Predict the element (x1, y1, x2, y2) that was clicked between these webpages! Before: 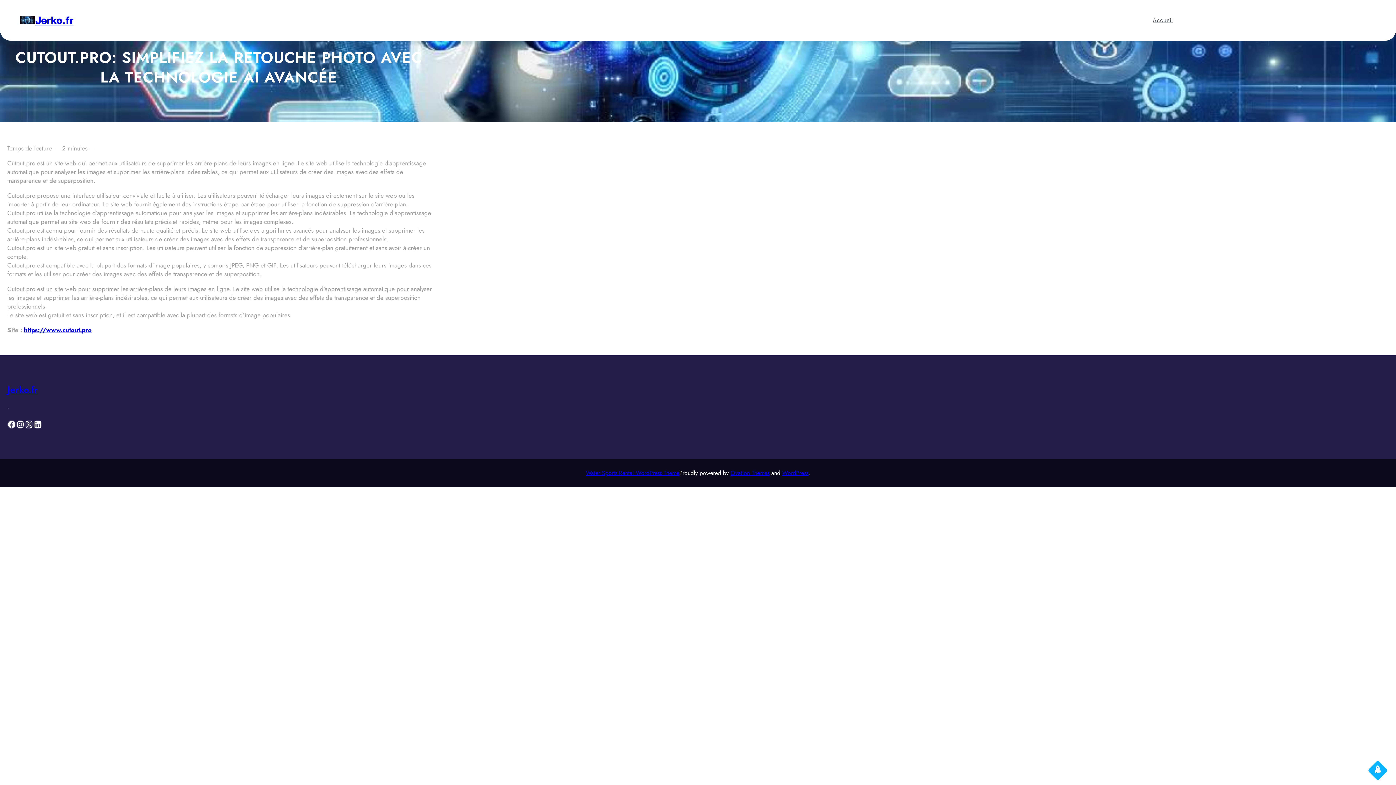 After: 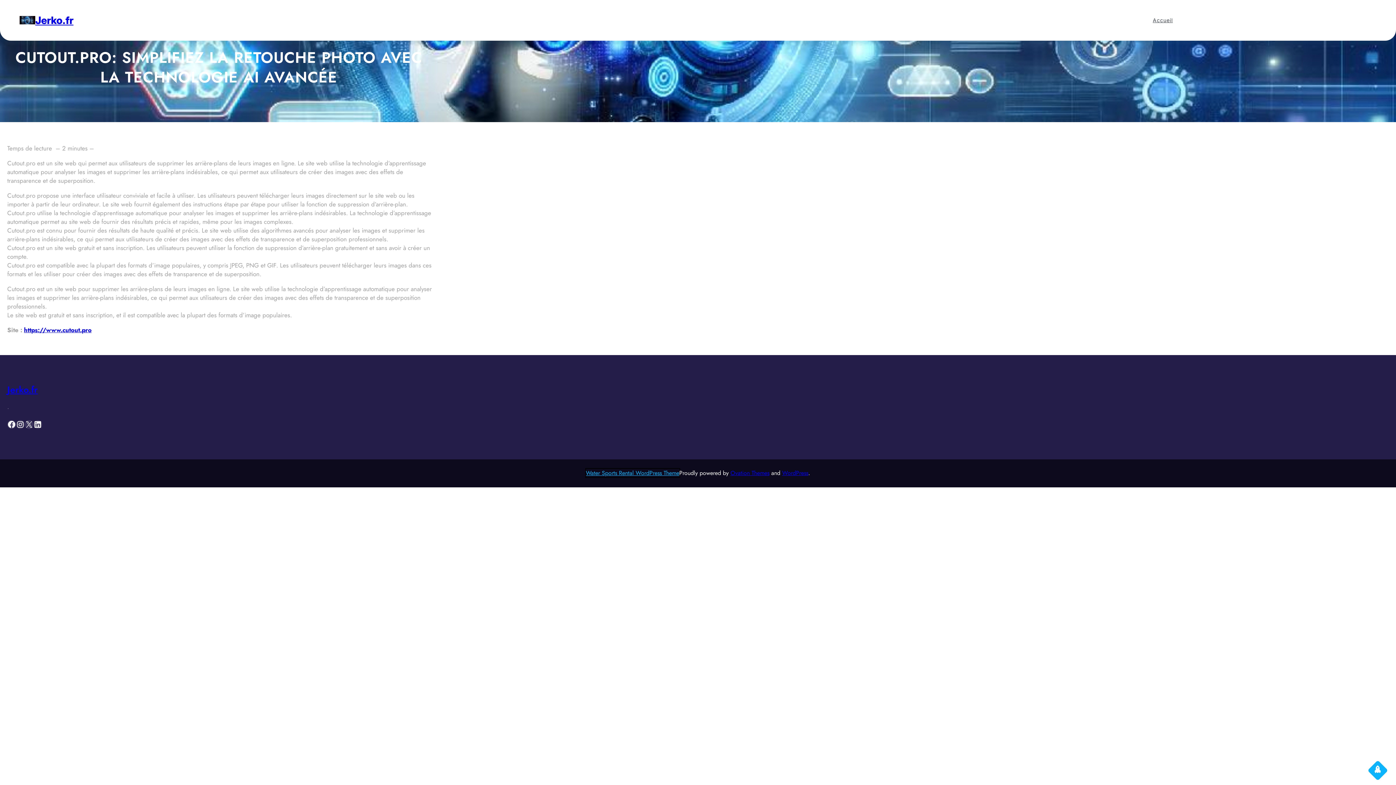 Action: bbox: (586, 469, 679, 477) label: Water Sports Rental WordPress Theme